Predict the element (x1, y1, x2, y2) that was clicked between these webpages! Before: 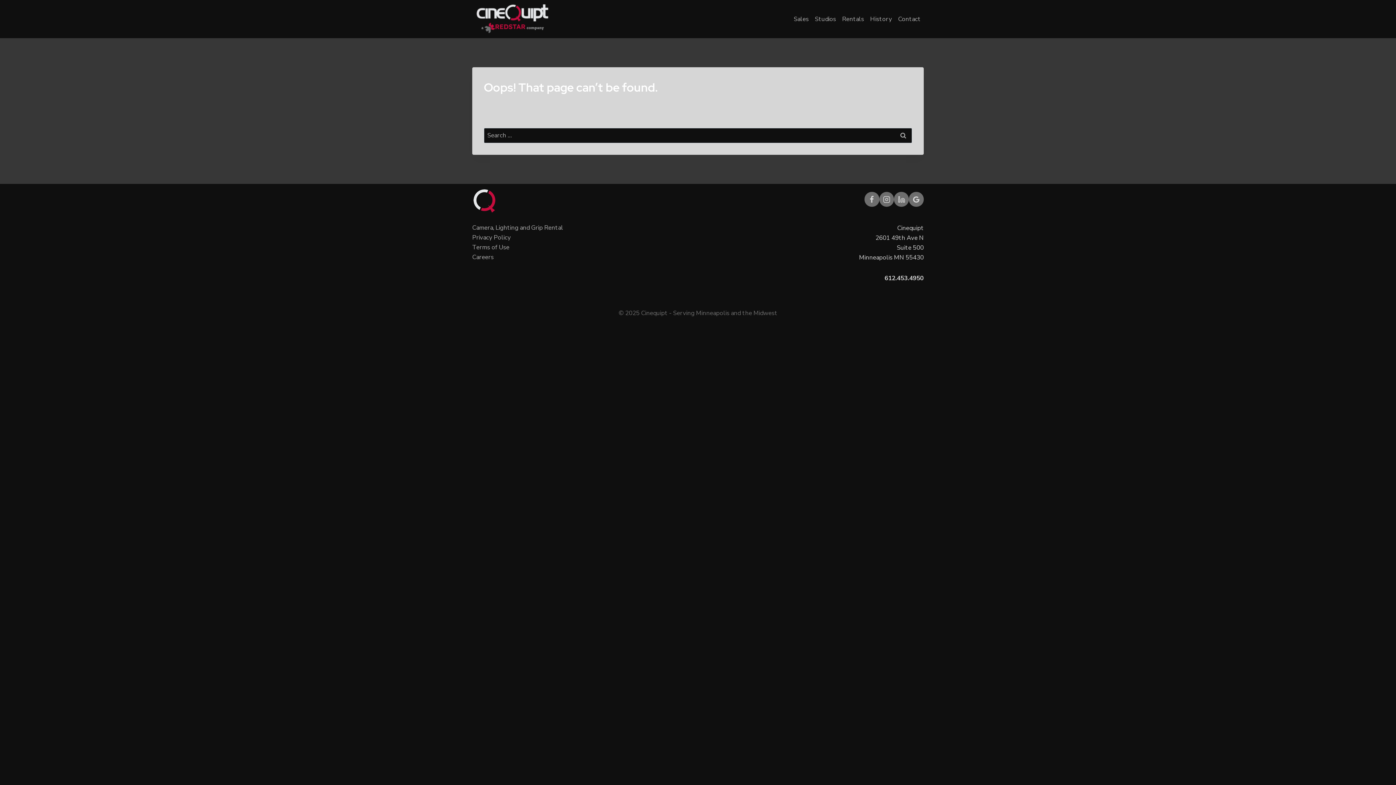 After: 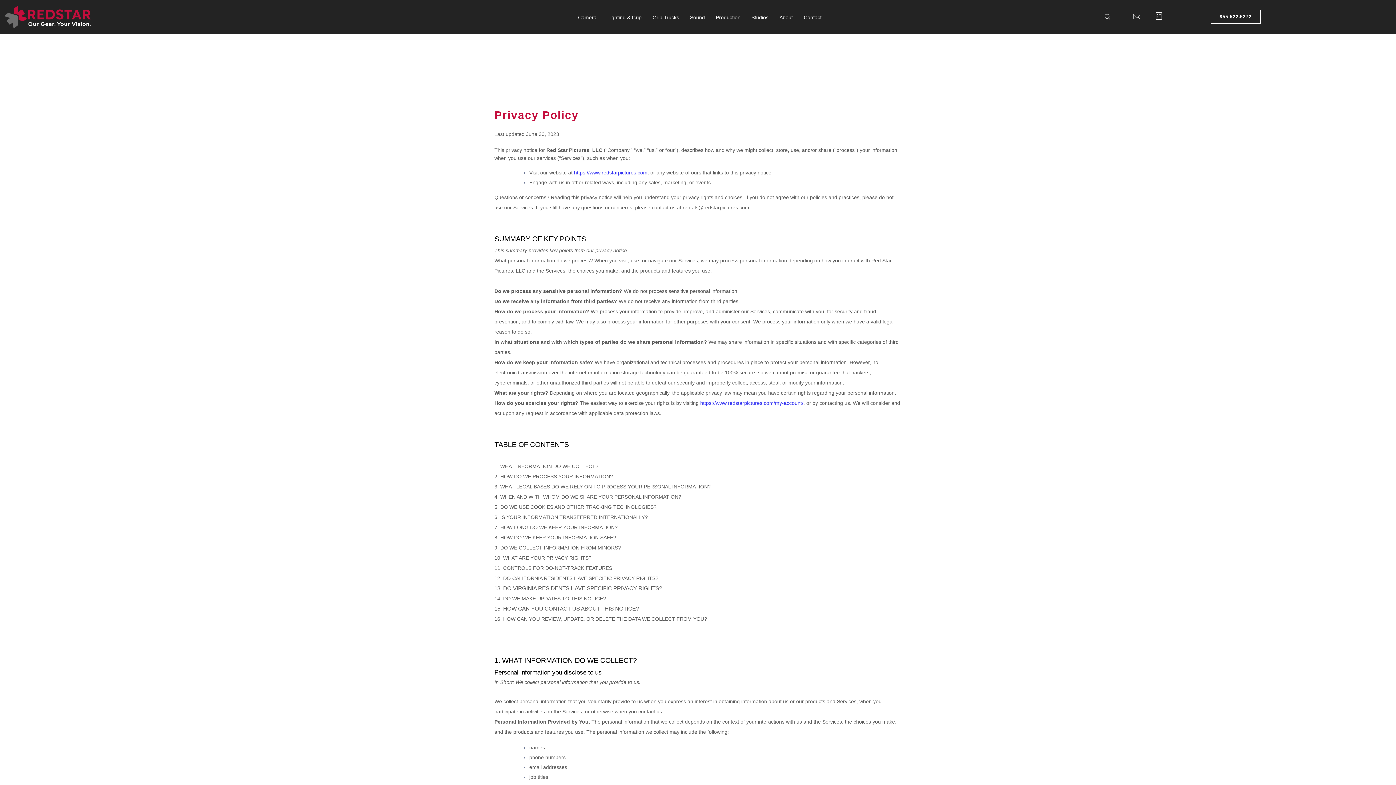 Action: bbox: (472, 233, 510, 241) label: Privacy Policy